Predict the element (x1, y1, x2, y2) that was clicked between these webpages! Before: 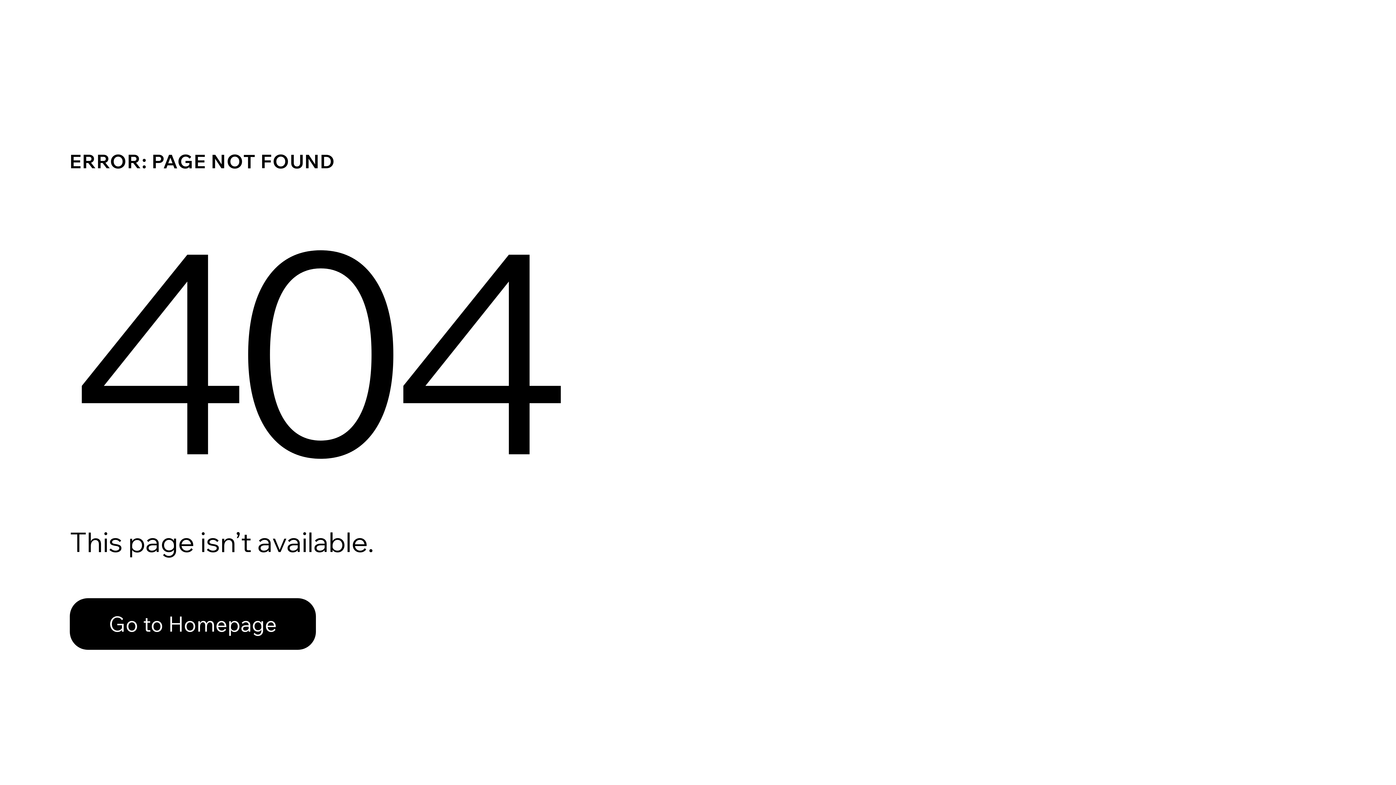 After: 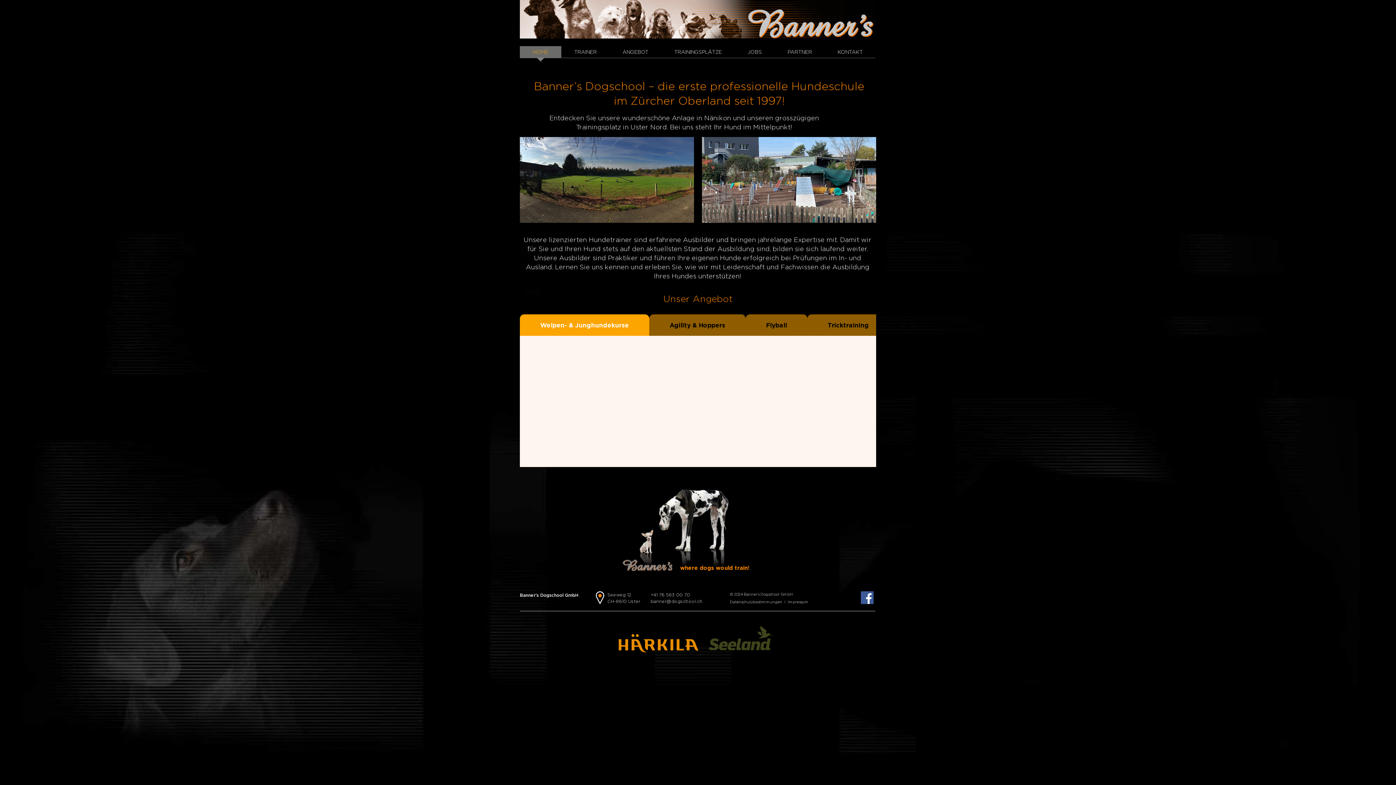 Action: label: Go to Homepage bbox: (69, 598, 316, 650)